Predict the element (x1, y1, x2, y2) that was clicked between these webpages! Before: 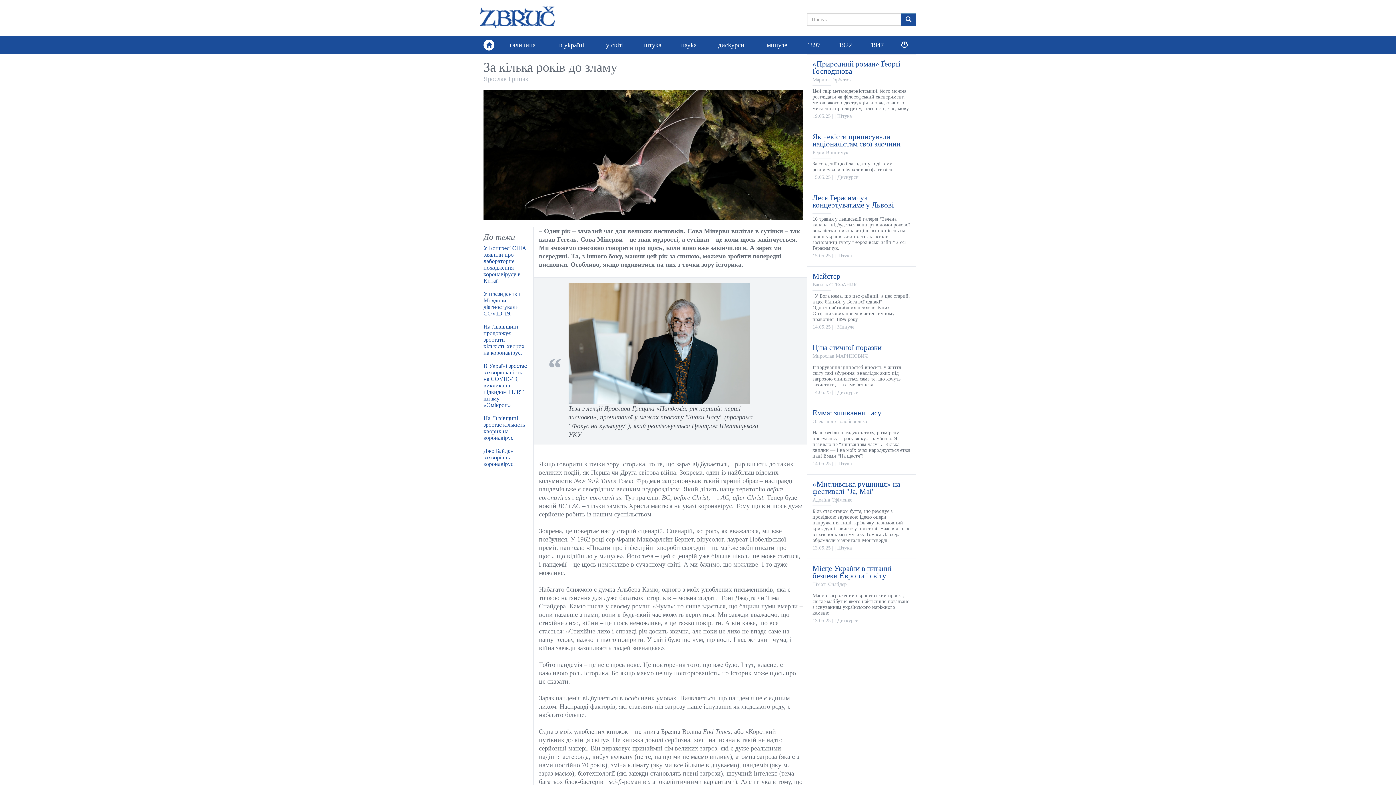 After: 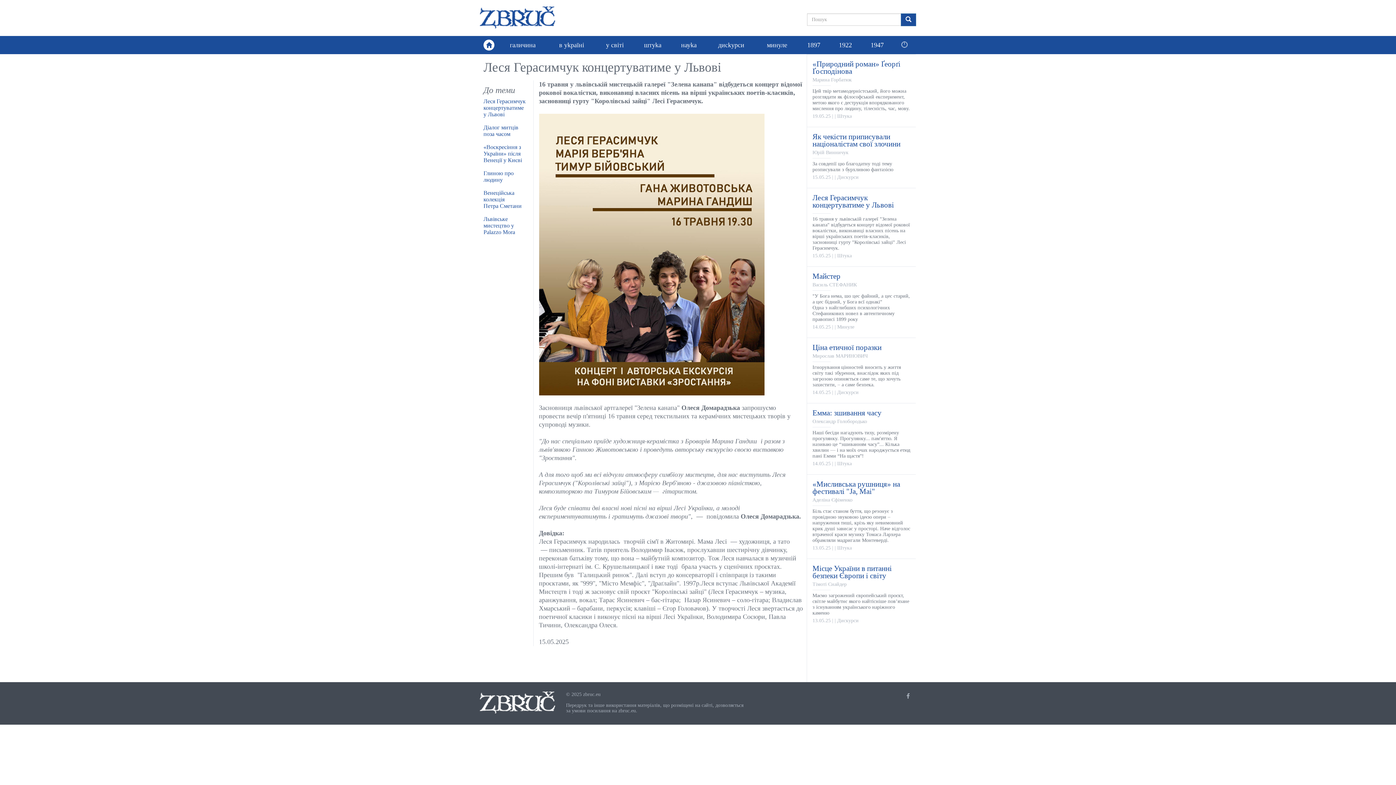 Action: label: Леся Герасимчук концертуватиме у Львові
16 травня у львівській галереї "Зелена канапа" відбудеться концерт відомої рокової вокалістки, виконавиці власних пісень на вірші українських поетів-класиків, засновниці гурту "Королівські зайці" Лесі Герасимчук.
15.05.25 | | Штука bbox: (810, 192, 912, 262)